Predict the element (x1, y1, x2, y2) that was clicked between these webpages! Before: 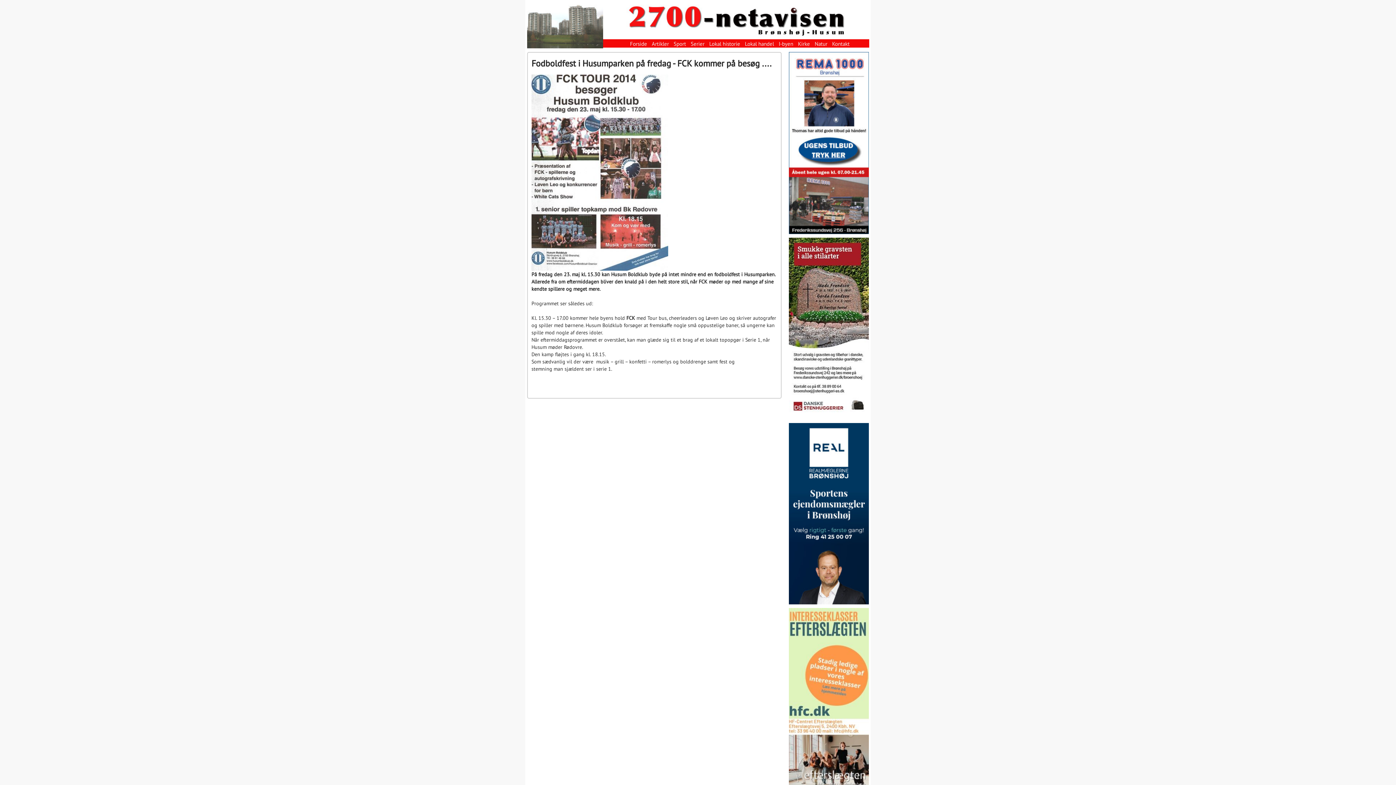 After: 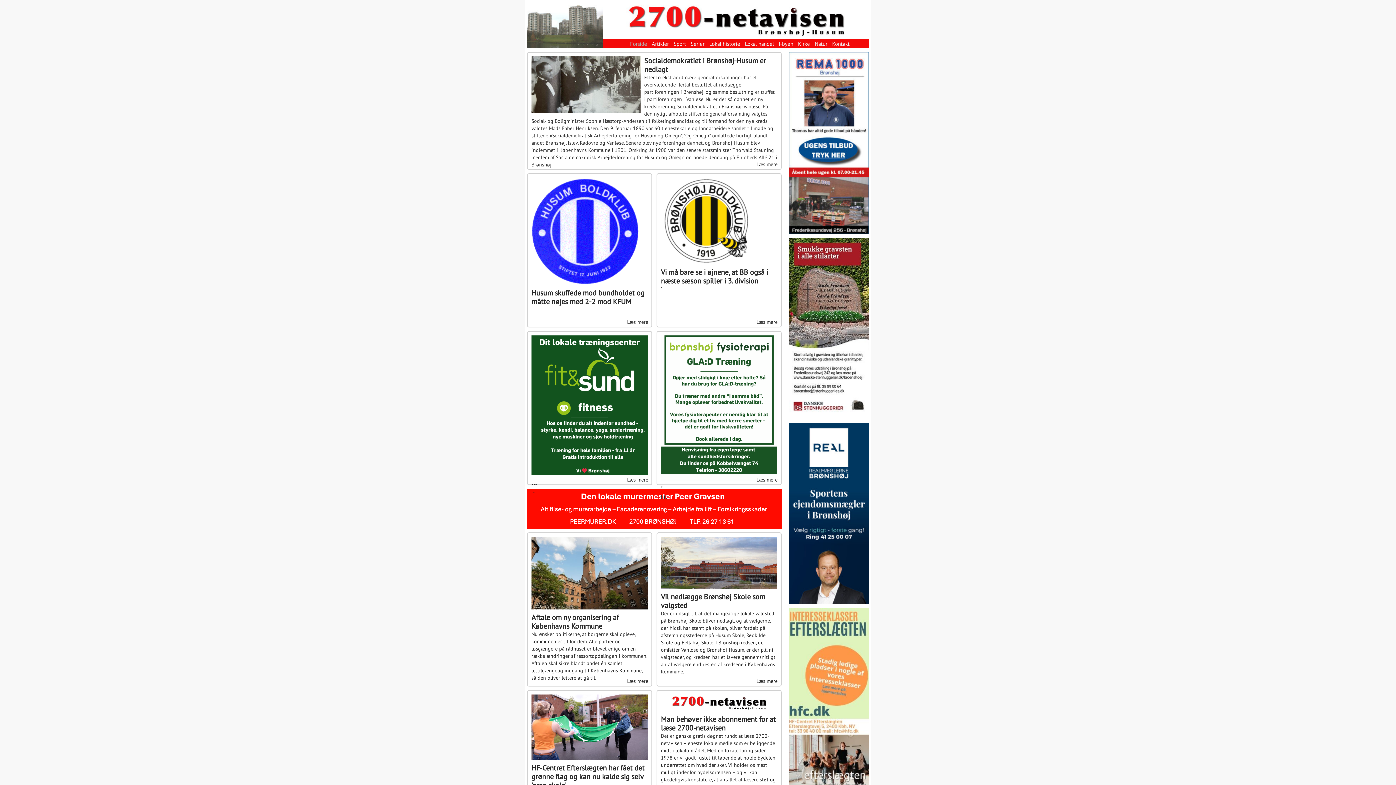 Action: bbox: (527, 21, 603, 27)